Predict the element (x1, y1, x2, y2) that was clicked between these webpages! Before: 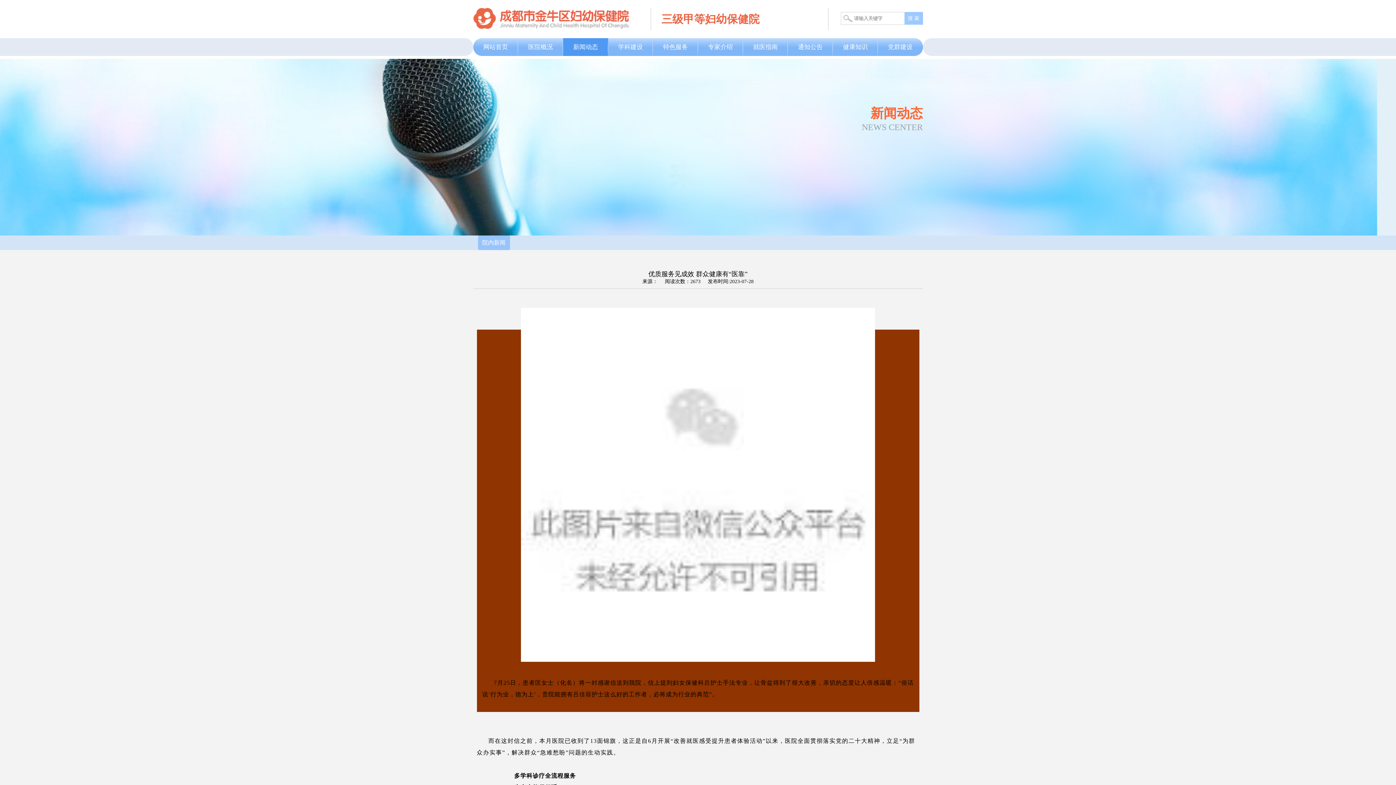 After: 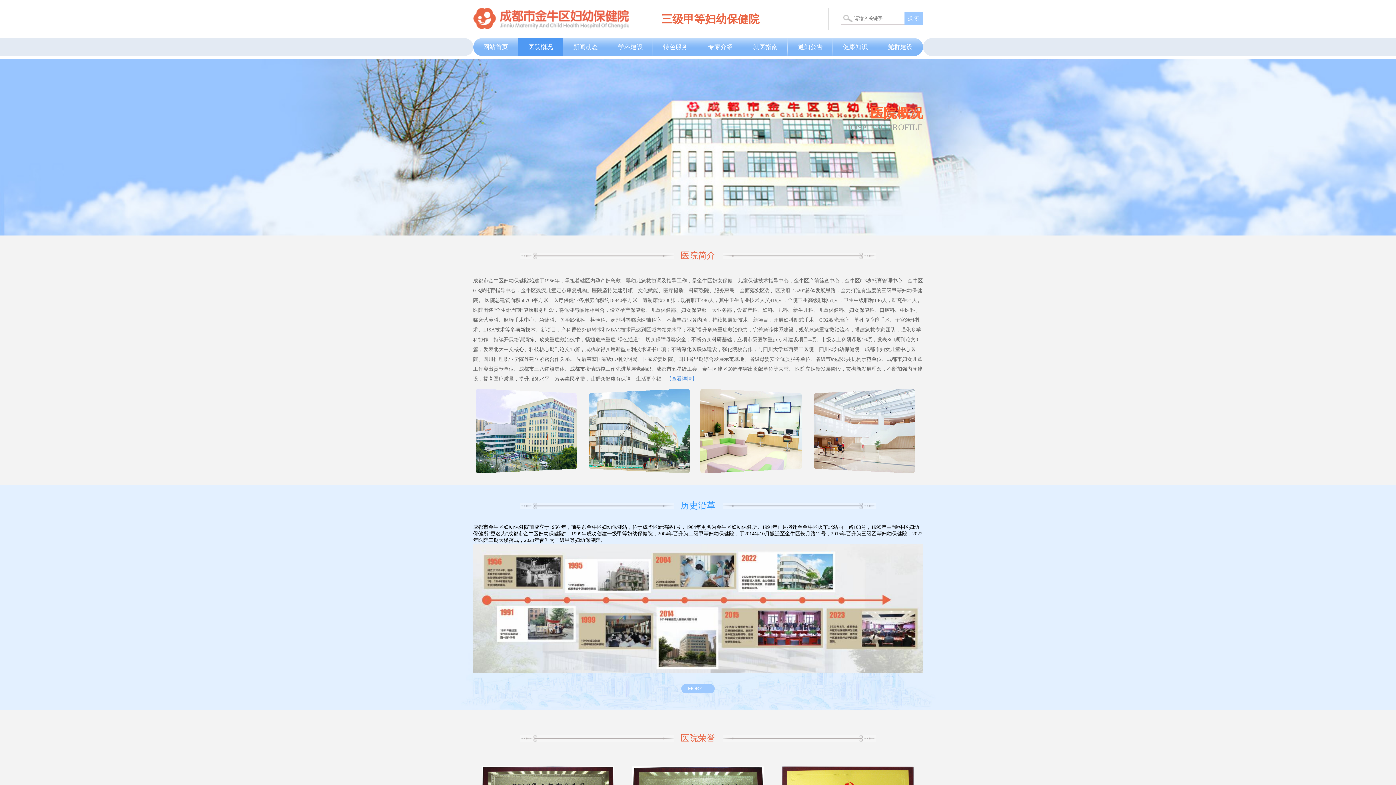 Action: bbox: (518, 38, 563, 56) label: 医院概况